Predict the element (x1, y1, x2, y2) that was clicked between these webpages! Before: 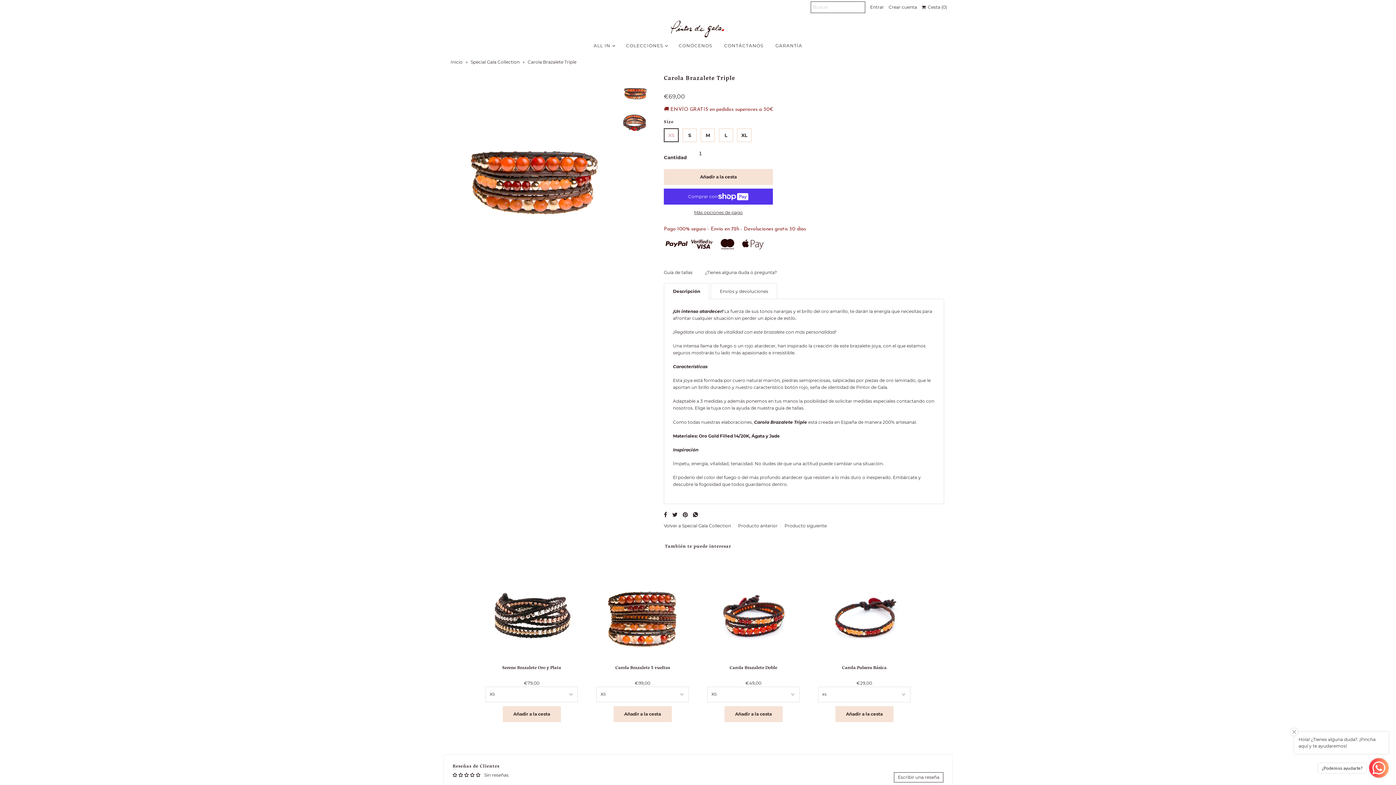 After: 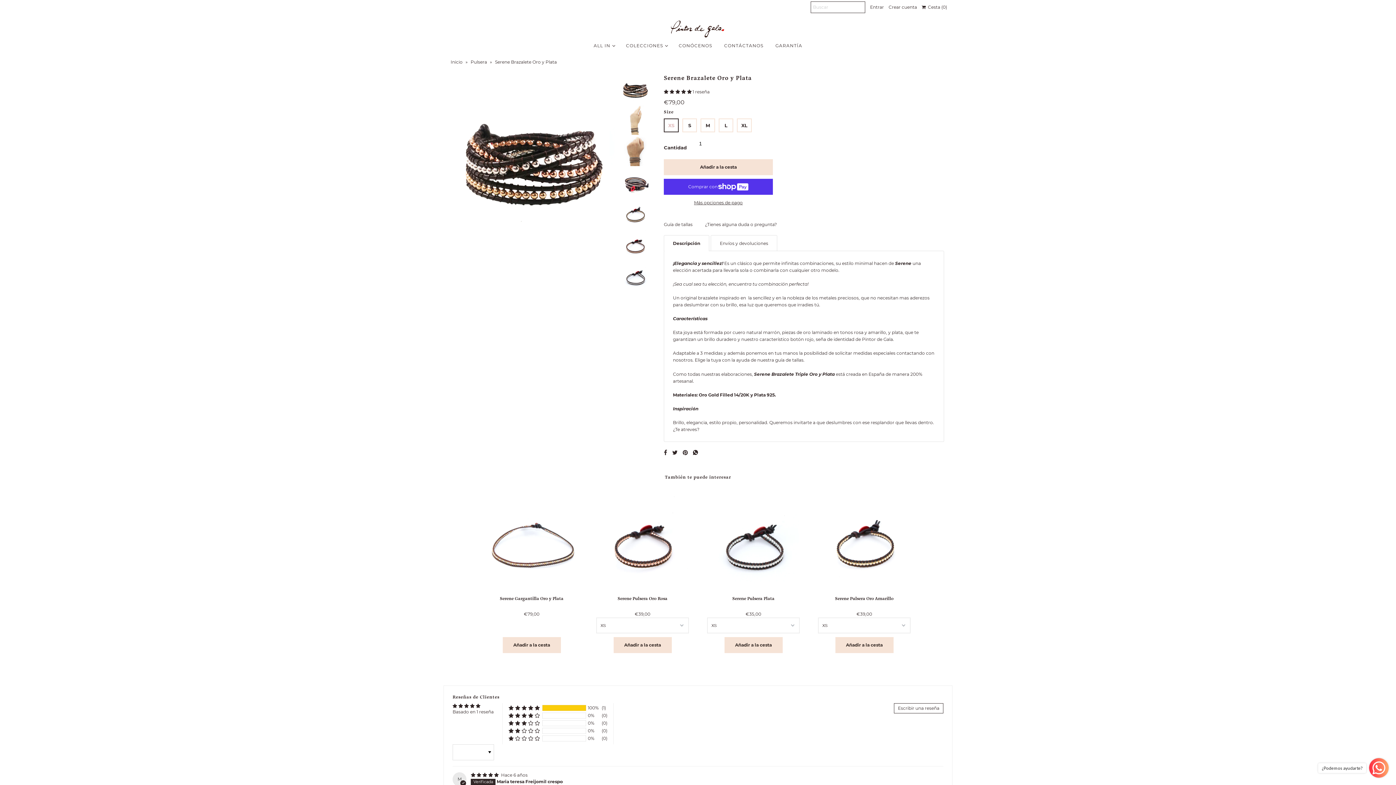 Action: label: Serene Brazalete Oro y Plata bbox: (485, 606, 578, 622)